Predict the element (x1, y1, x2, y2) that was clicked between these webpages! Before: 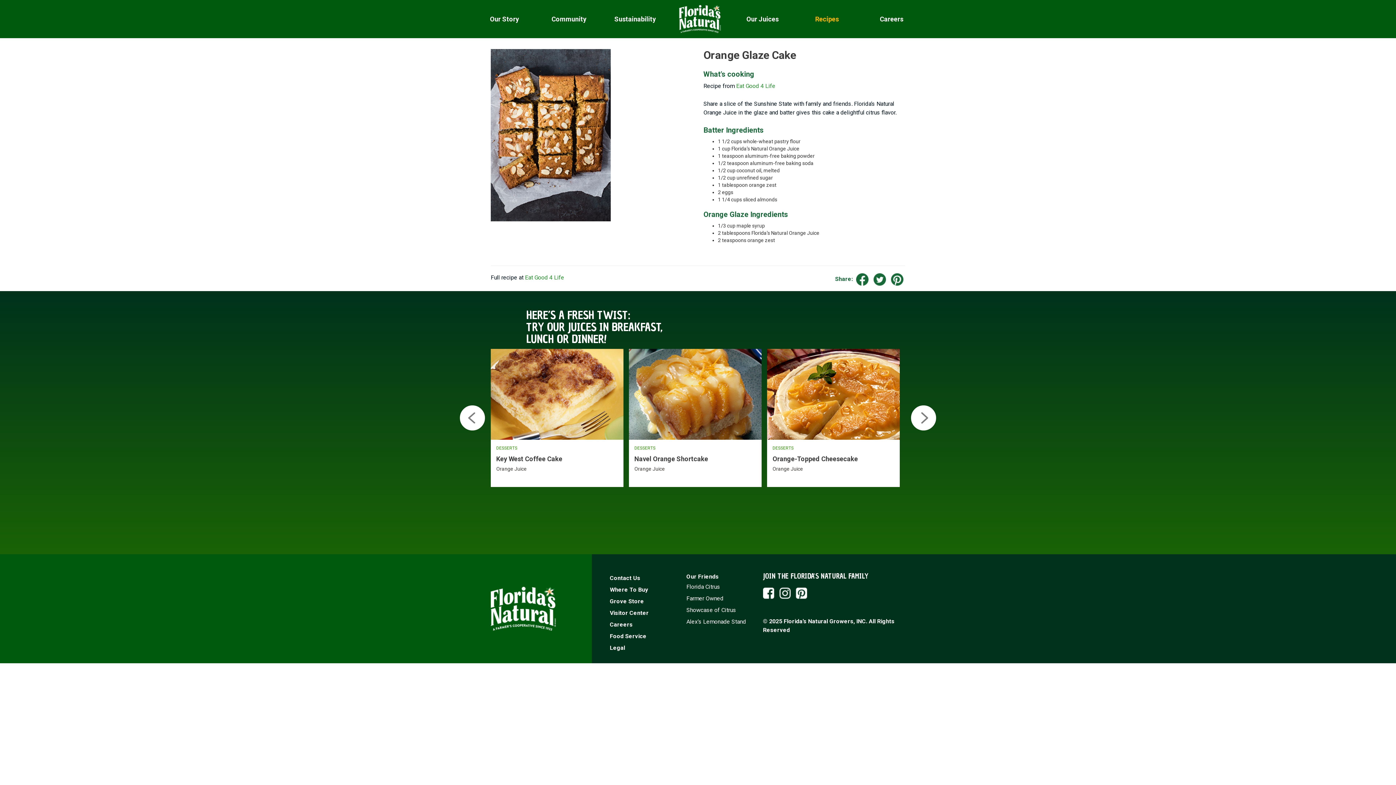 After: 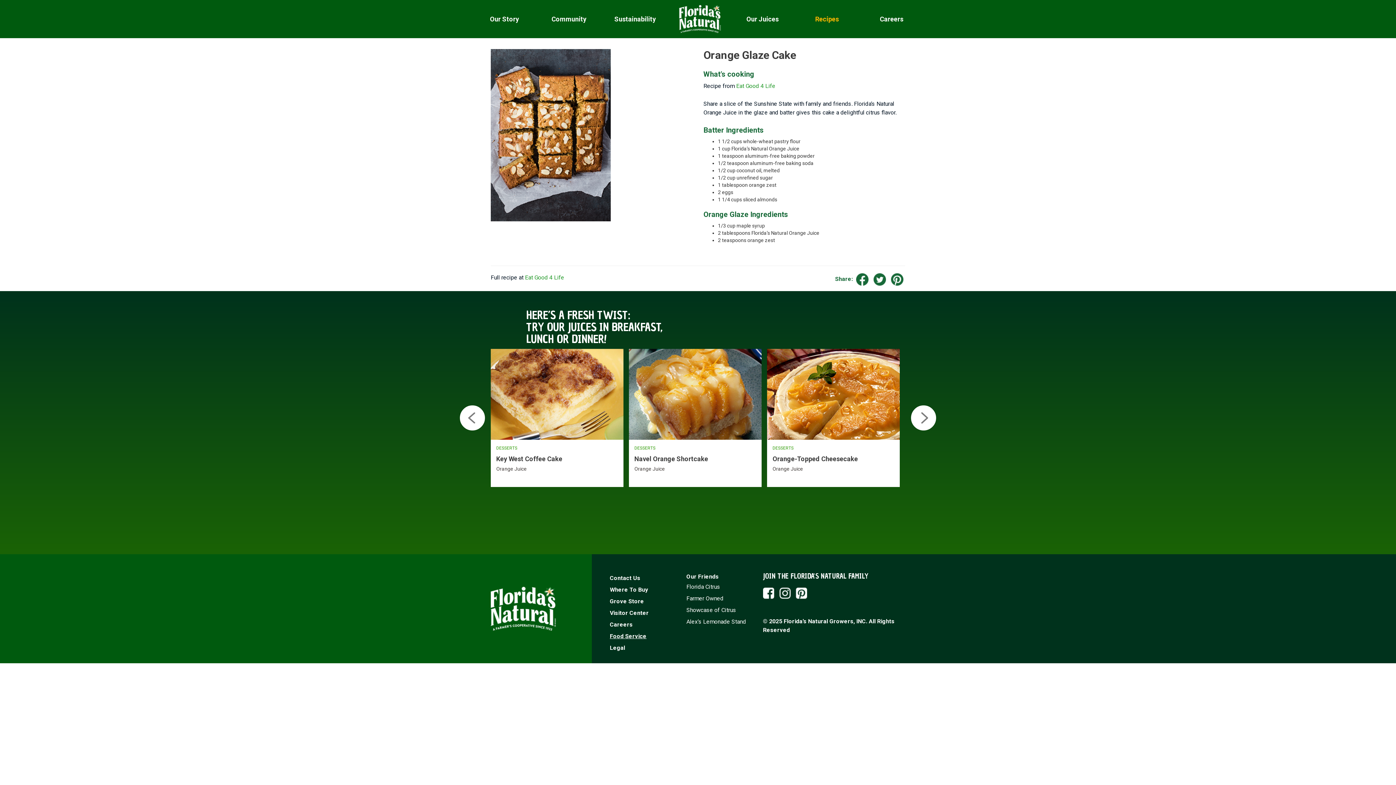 Action: label: Food Service bbox: (610, 633, 646, 640)